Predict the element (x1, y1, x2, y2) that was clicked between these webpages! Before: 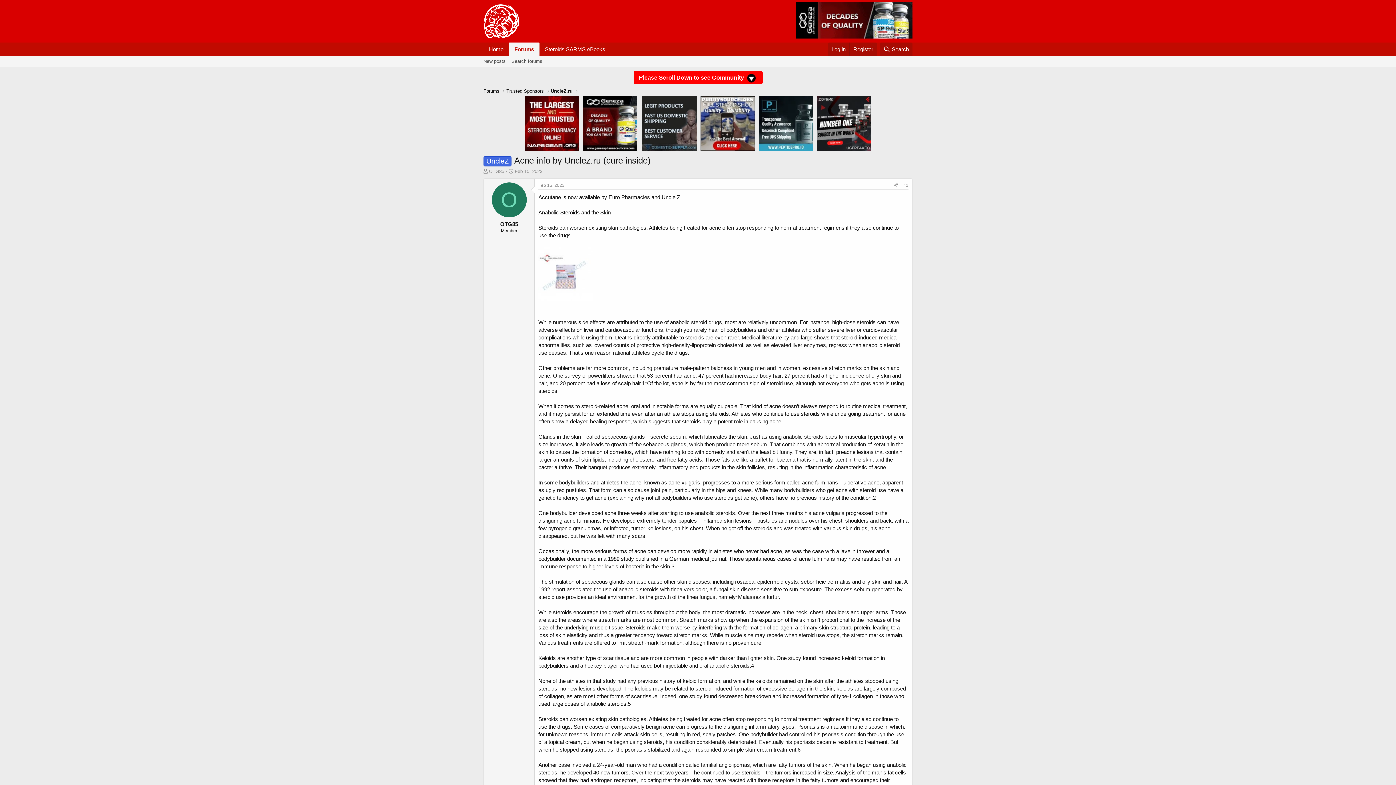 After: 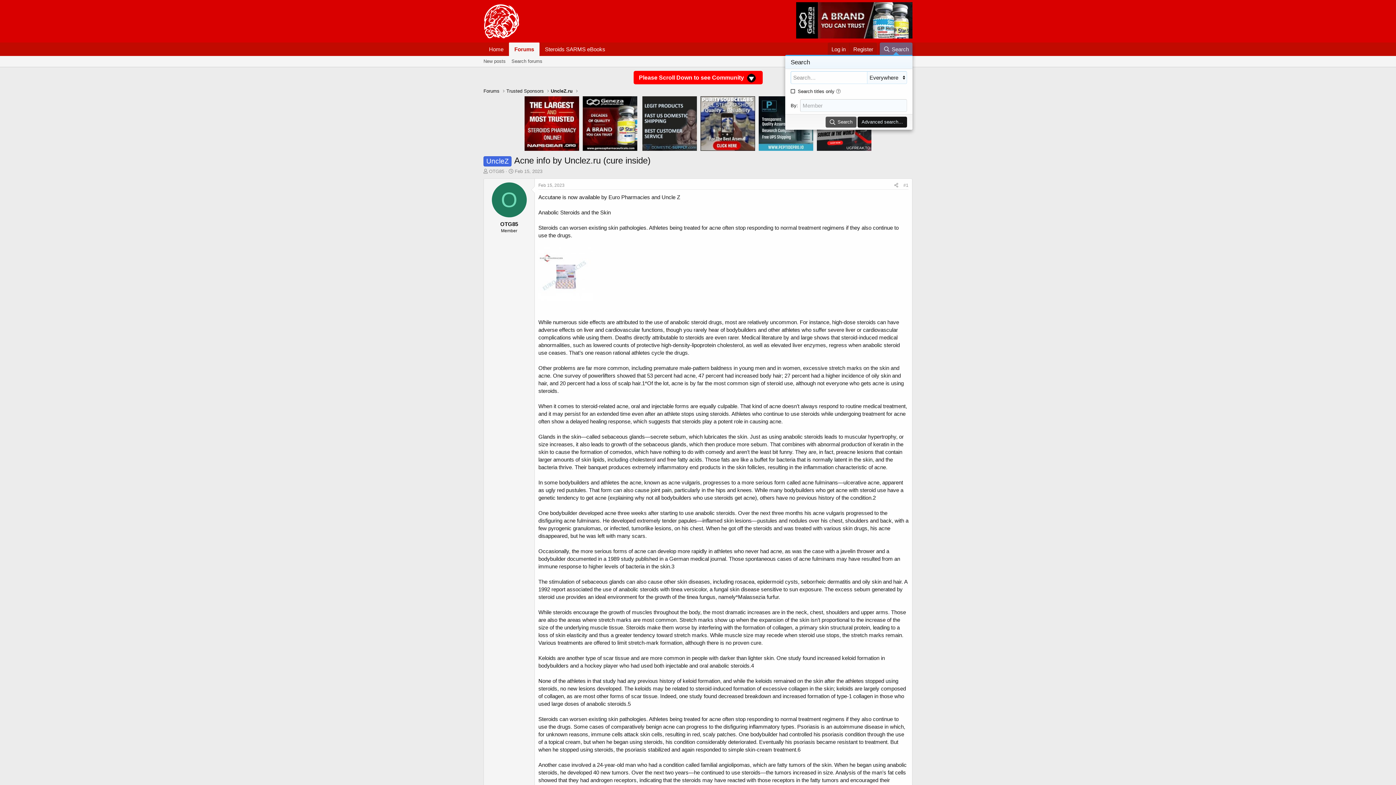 Action: bbox: (879, 42, 912, 56) label: Search